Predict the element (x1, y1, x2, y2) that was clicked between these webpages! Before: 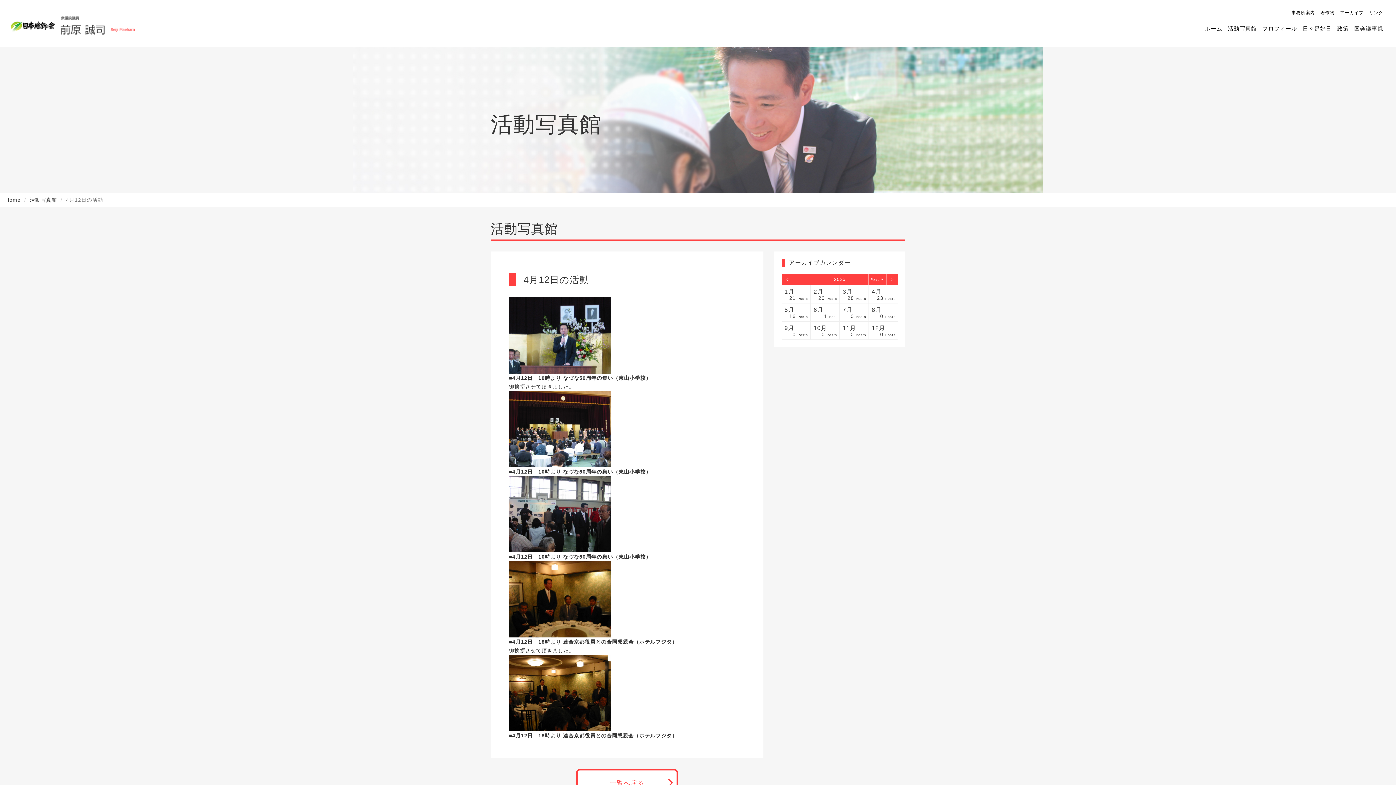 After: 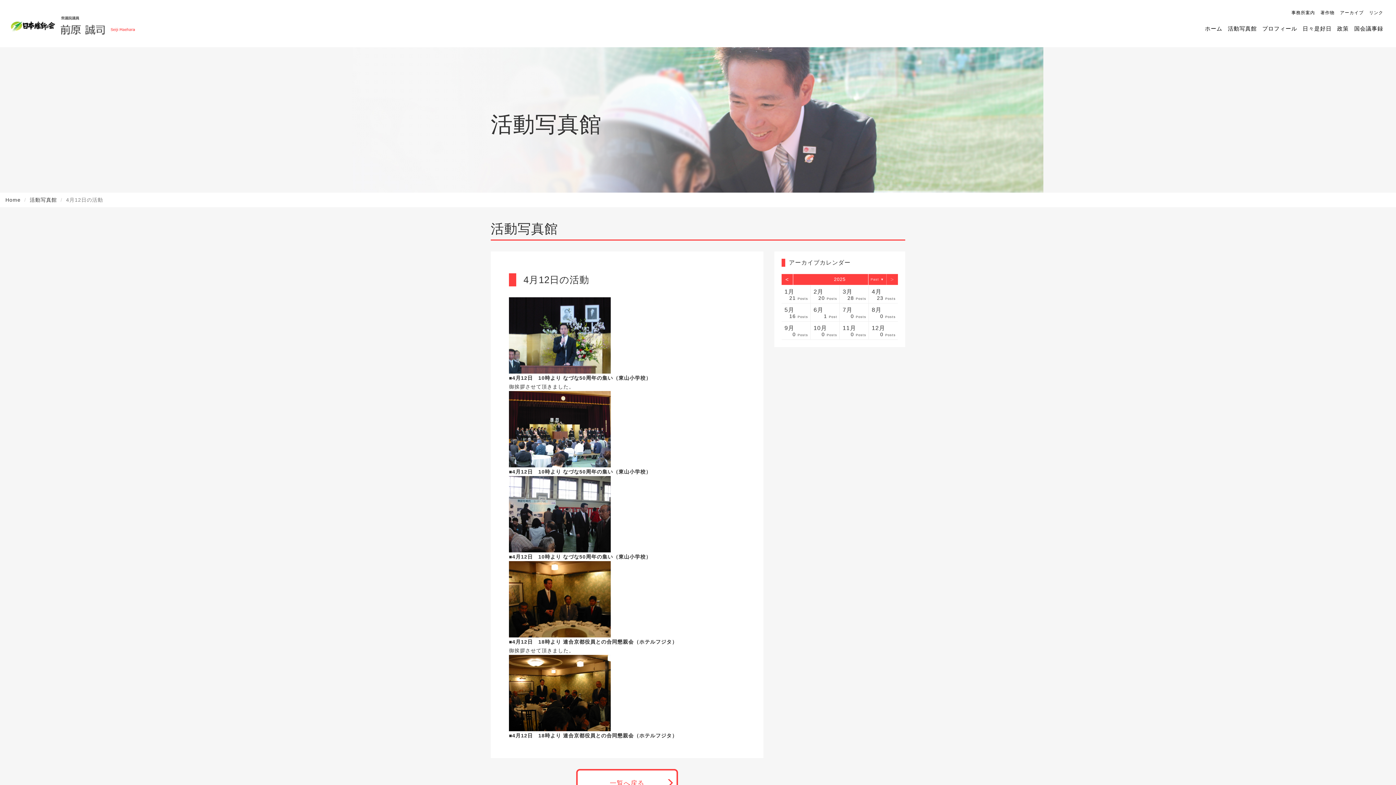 Action: label: > bbox: (886, 274, 898, 285)